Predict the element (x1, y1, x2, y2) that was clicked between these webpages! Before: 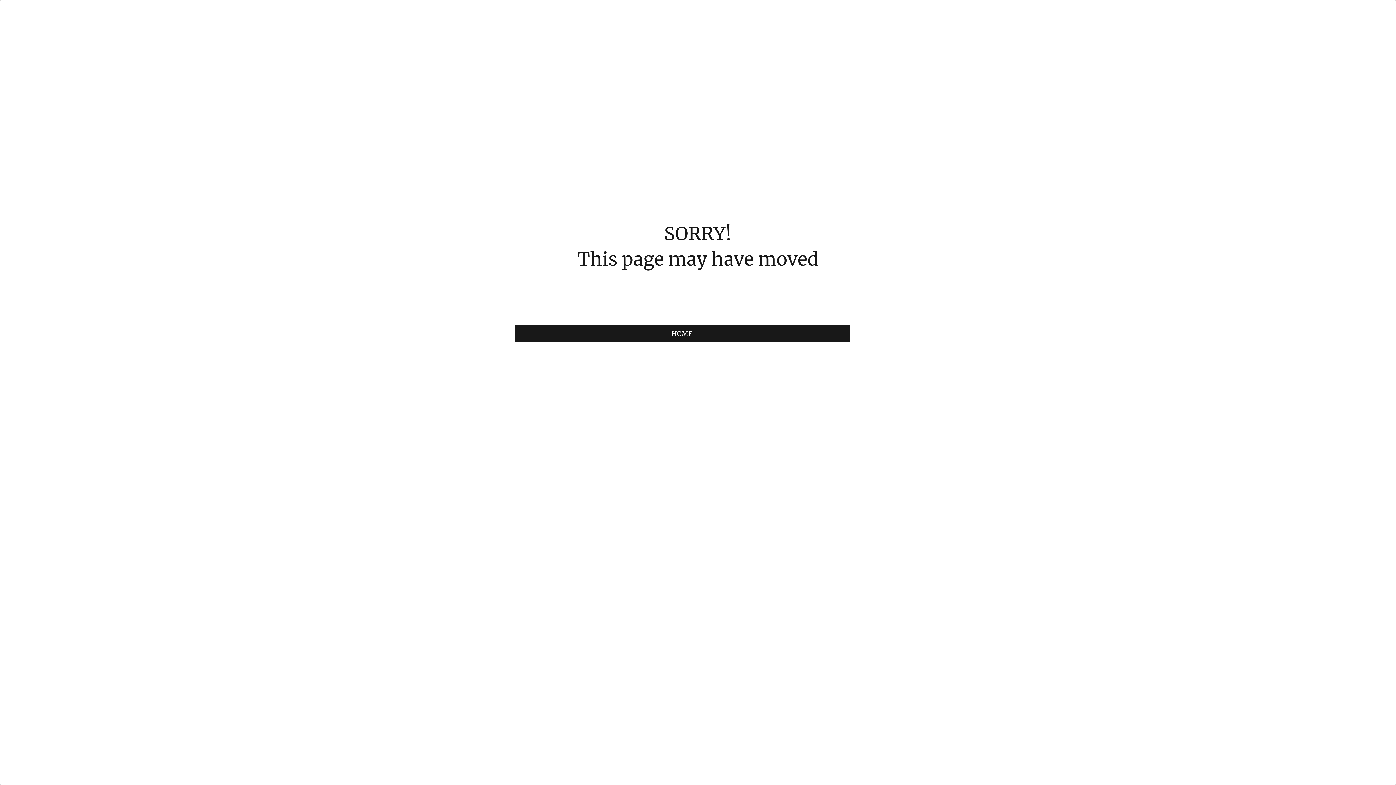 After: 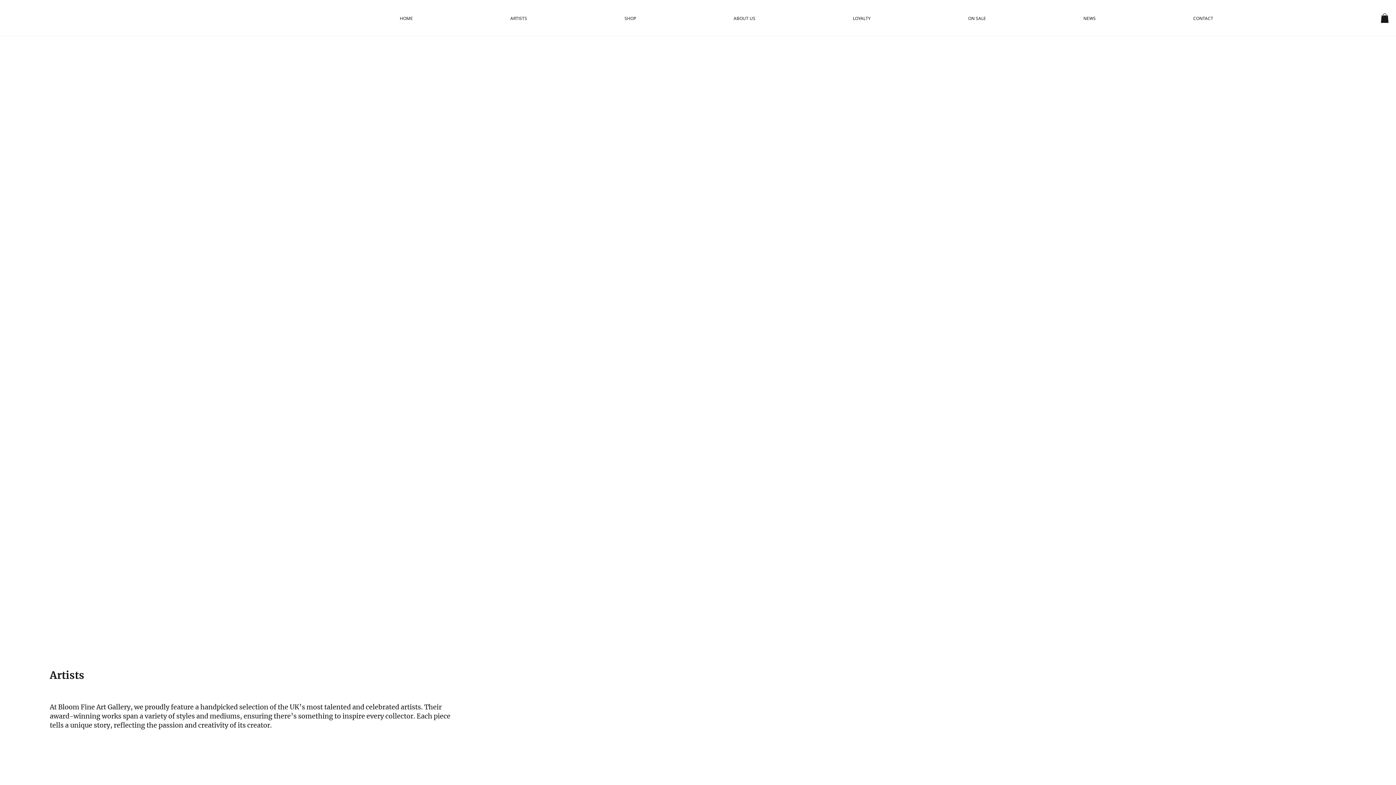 Action: bbox: (514, 325, 849, 342) label: HOME